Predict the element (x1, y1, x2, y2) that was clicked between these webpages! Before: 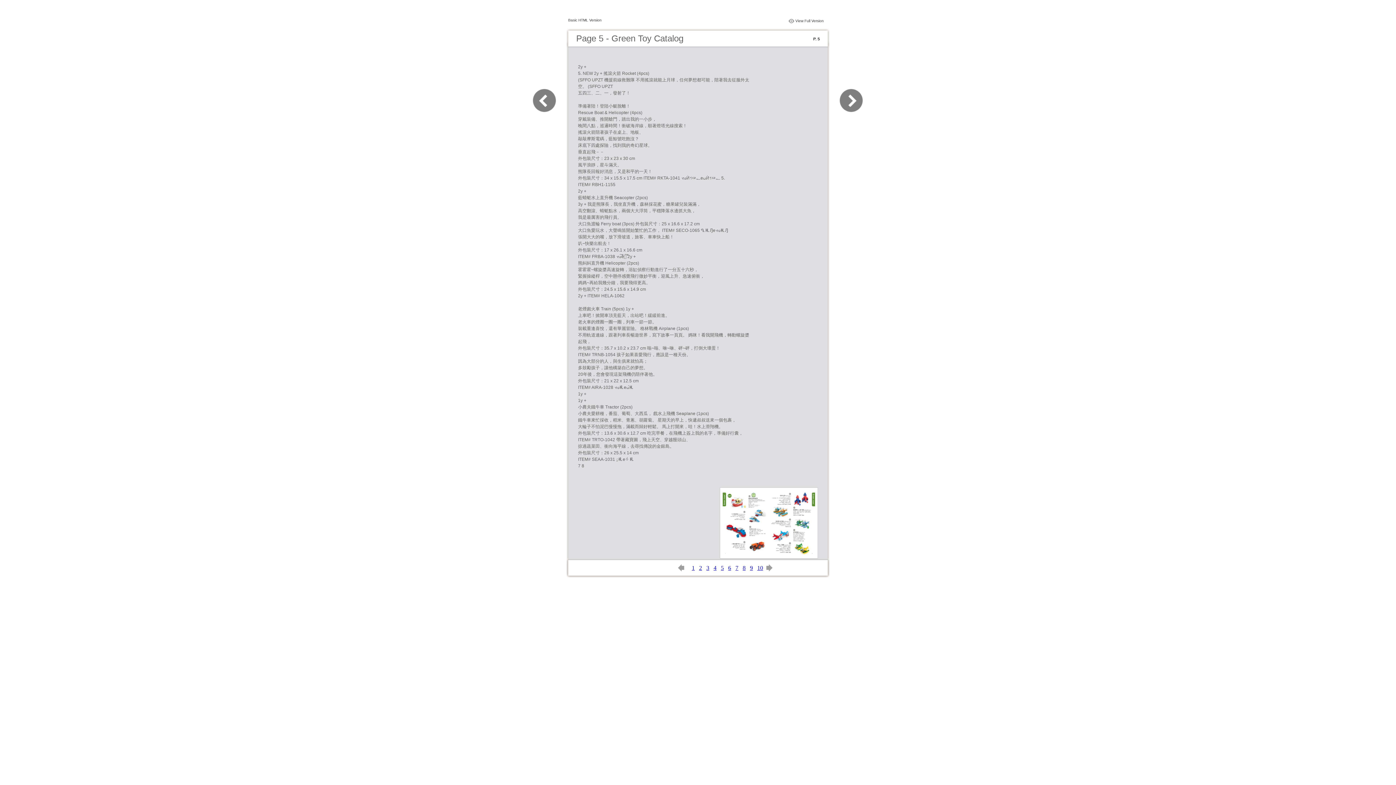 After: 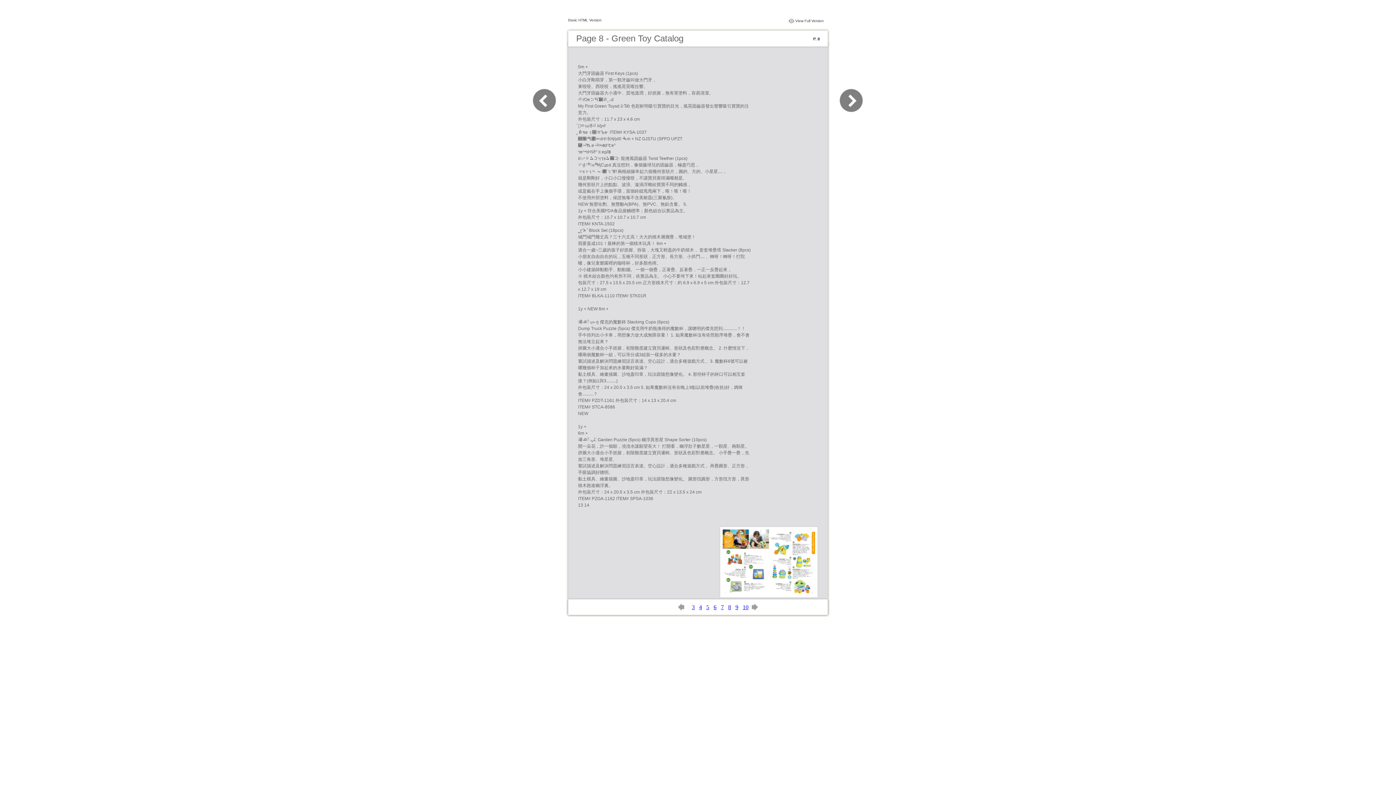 Action: label: 8 bbox: (742, 565, 745, 571)